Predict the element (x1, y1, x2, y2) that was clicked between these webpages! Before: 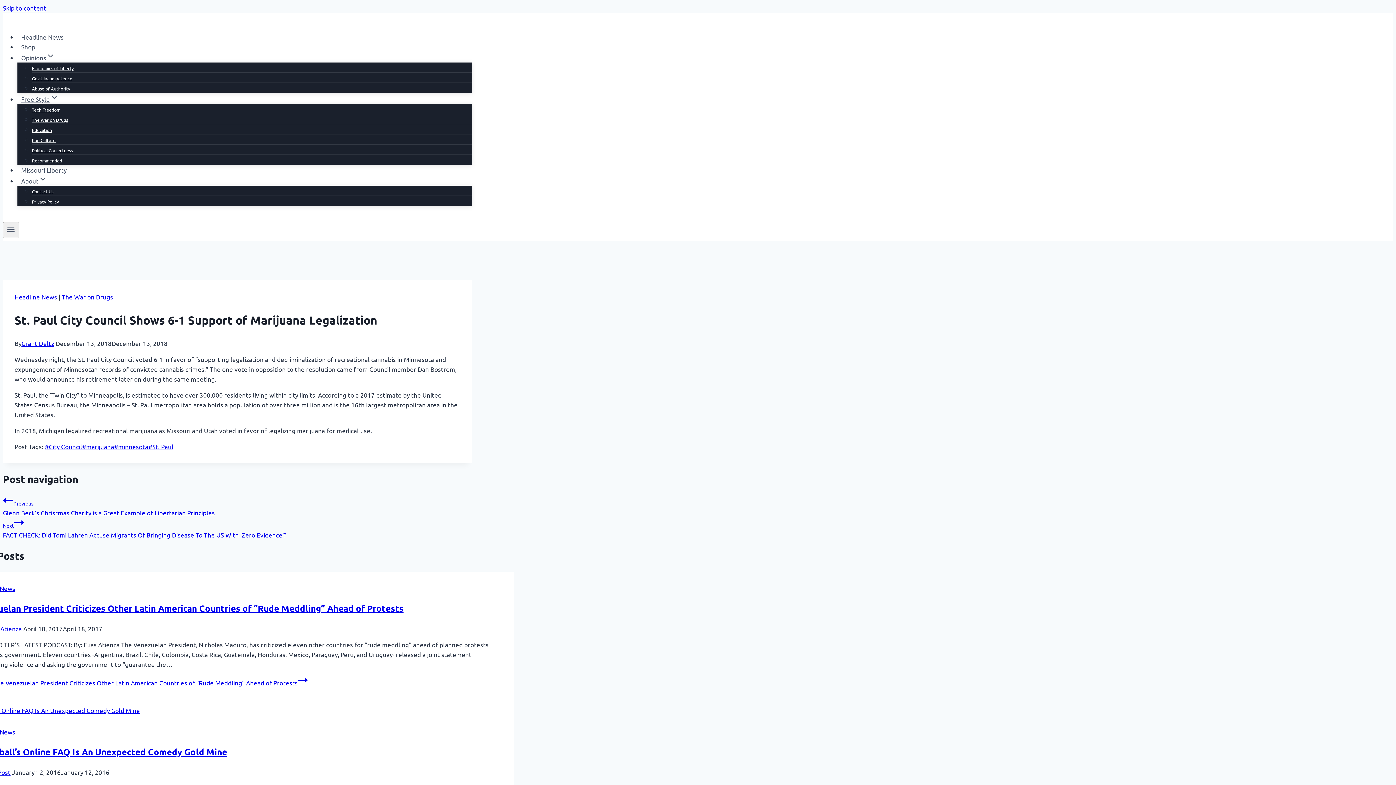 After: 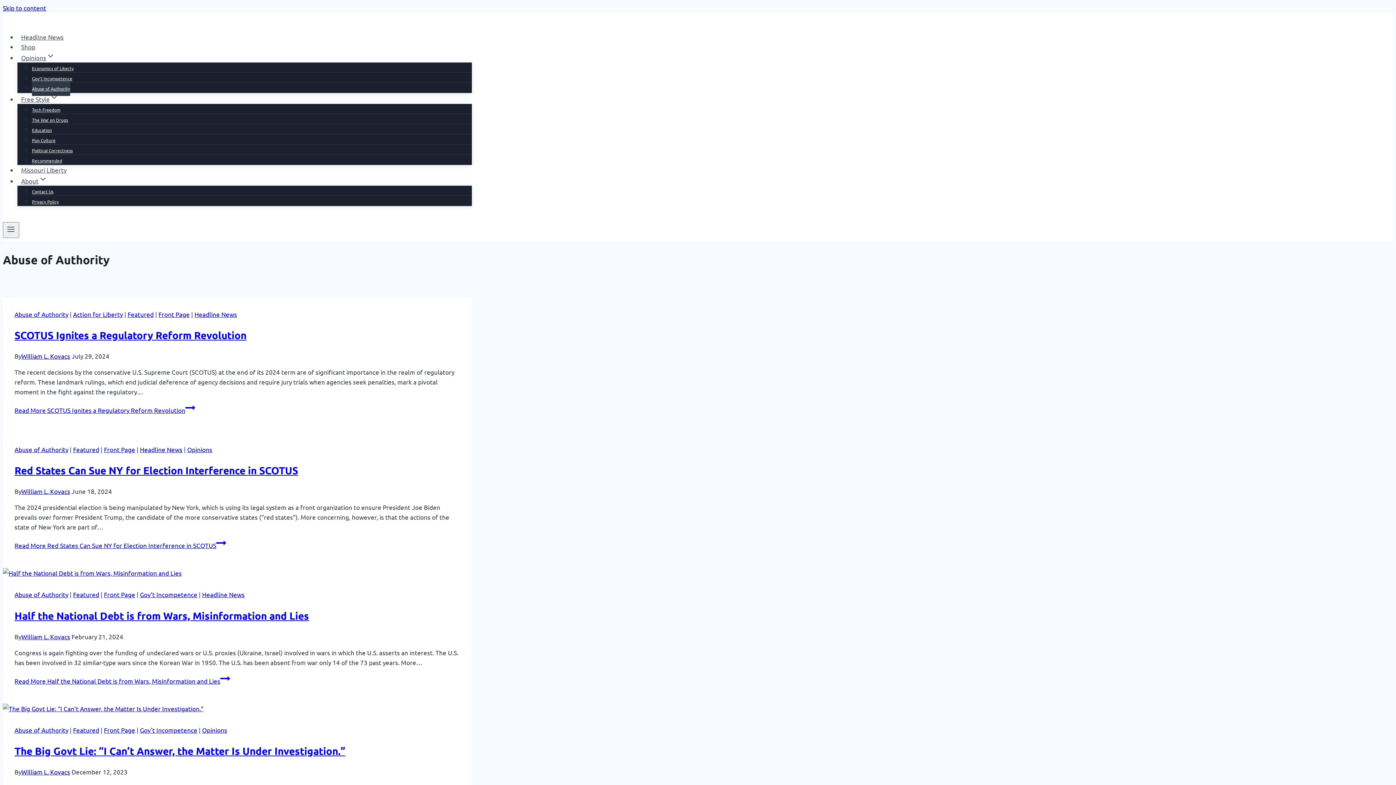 Action: bbox: (32, 81, 70, 96) label: Abuse of Authority